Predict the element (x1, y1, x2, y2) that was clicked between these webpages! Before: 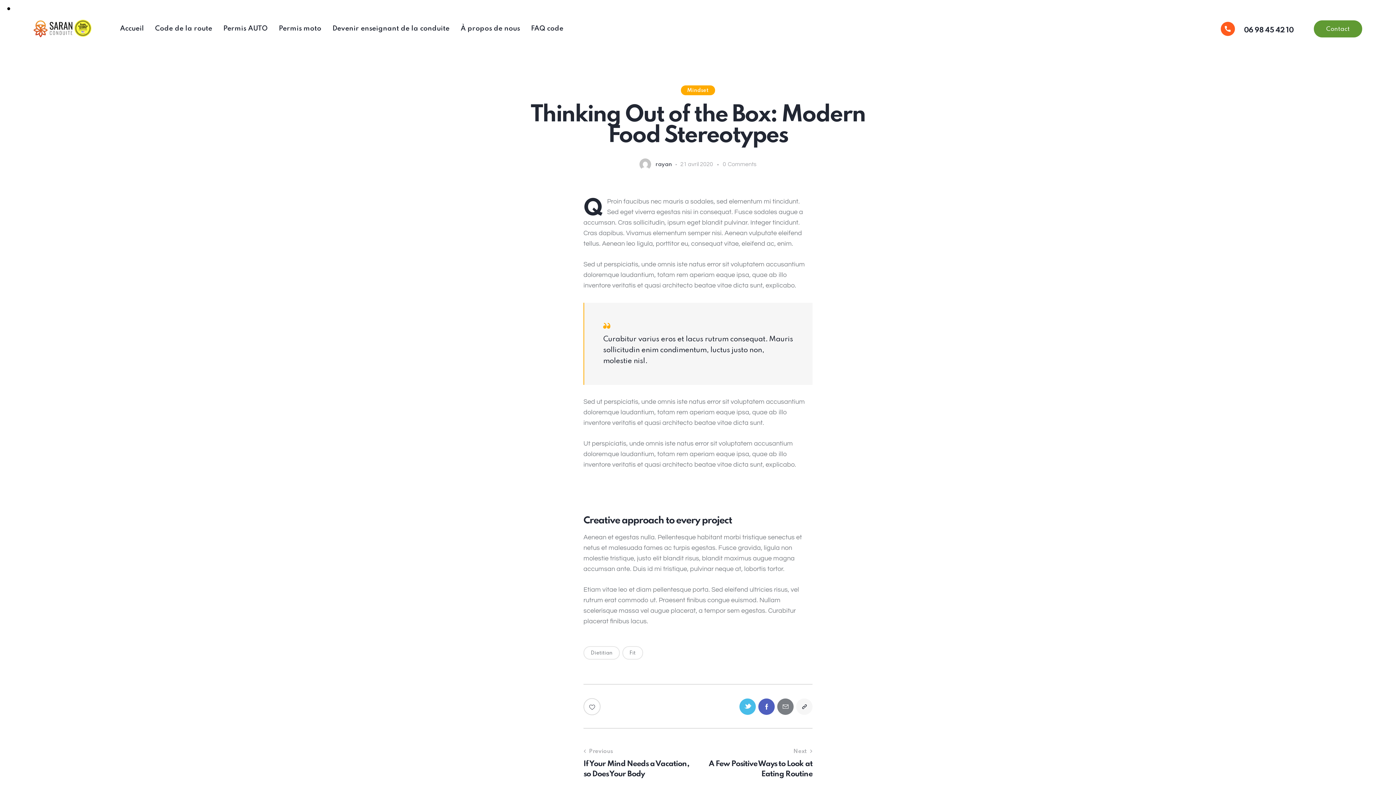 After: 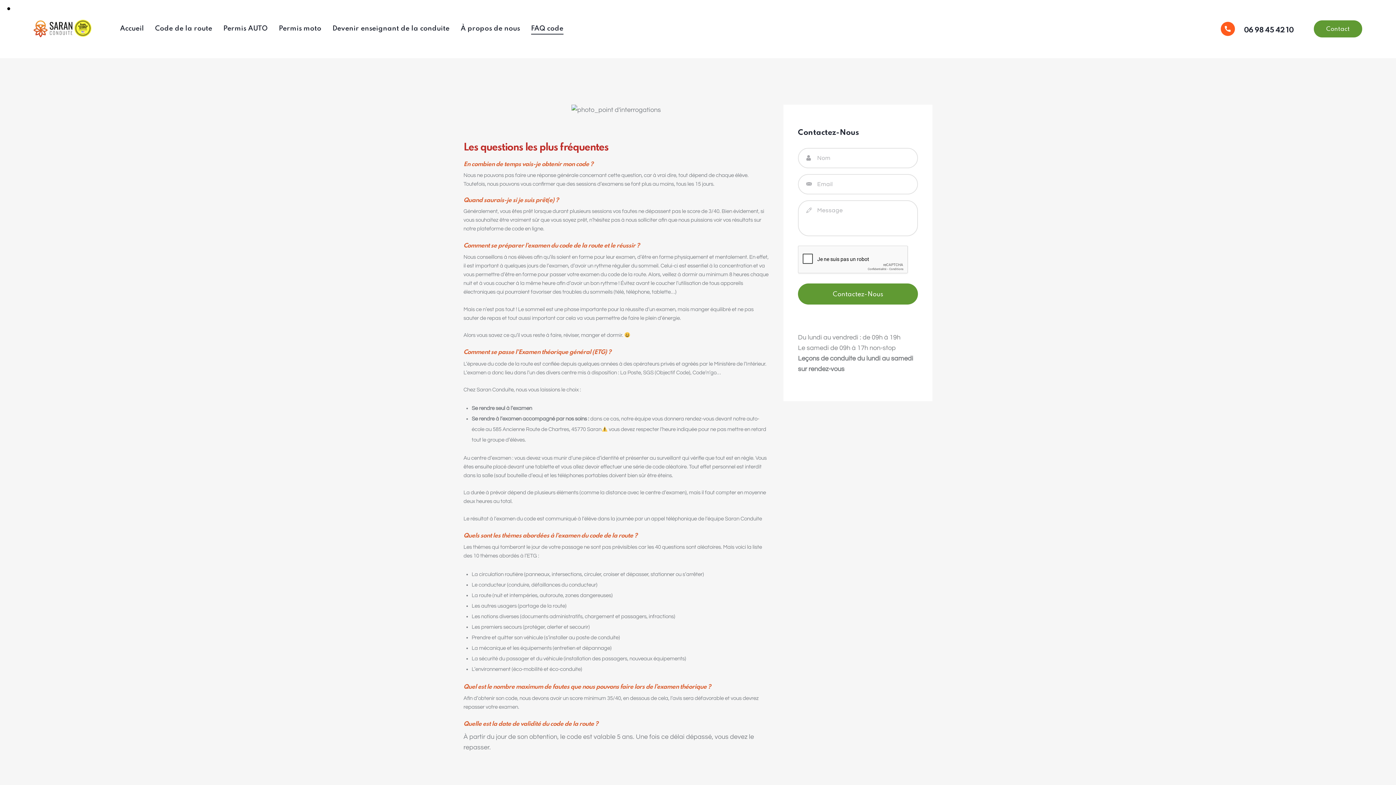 Action: label: FAQ code bbox: (525, 18, 569, 39)